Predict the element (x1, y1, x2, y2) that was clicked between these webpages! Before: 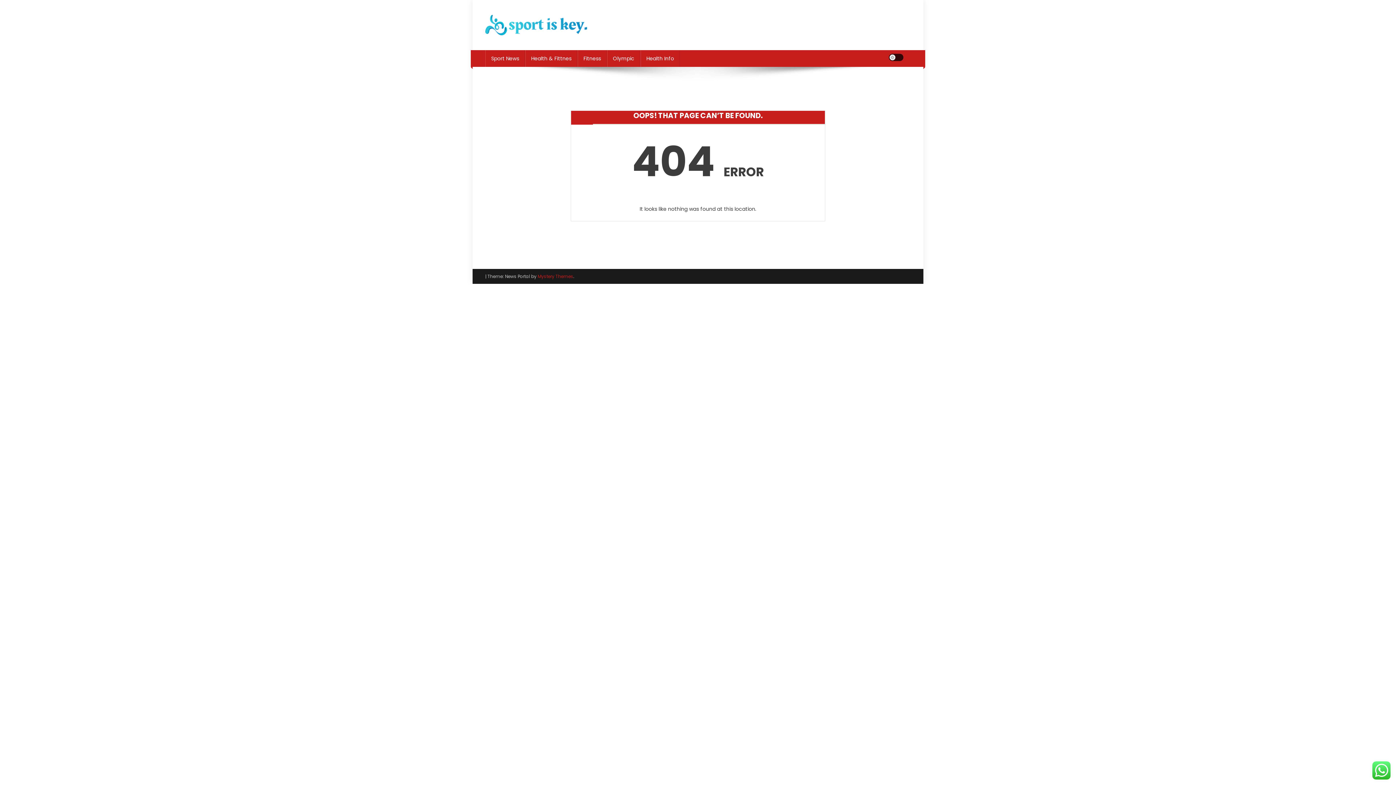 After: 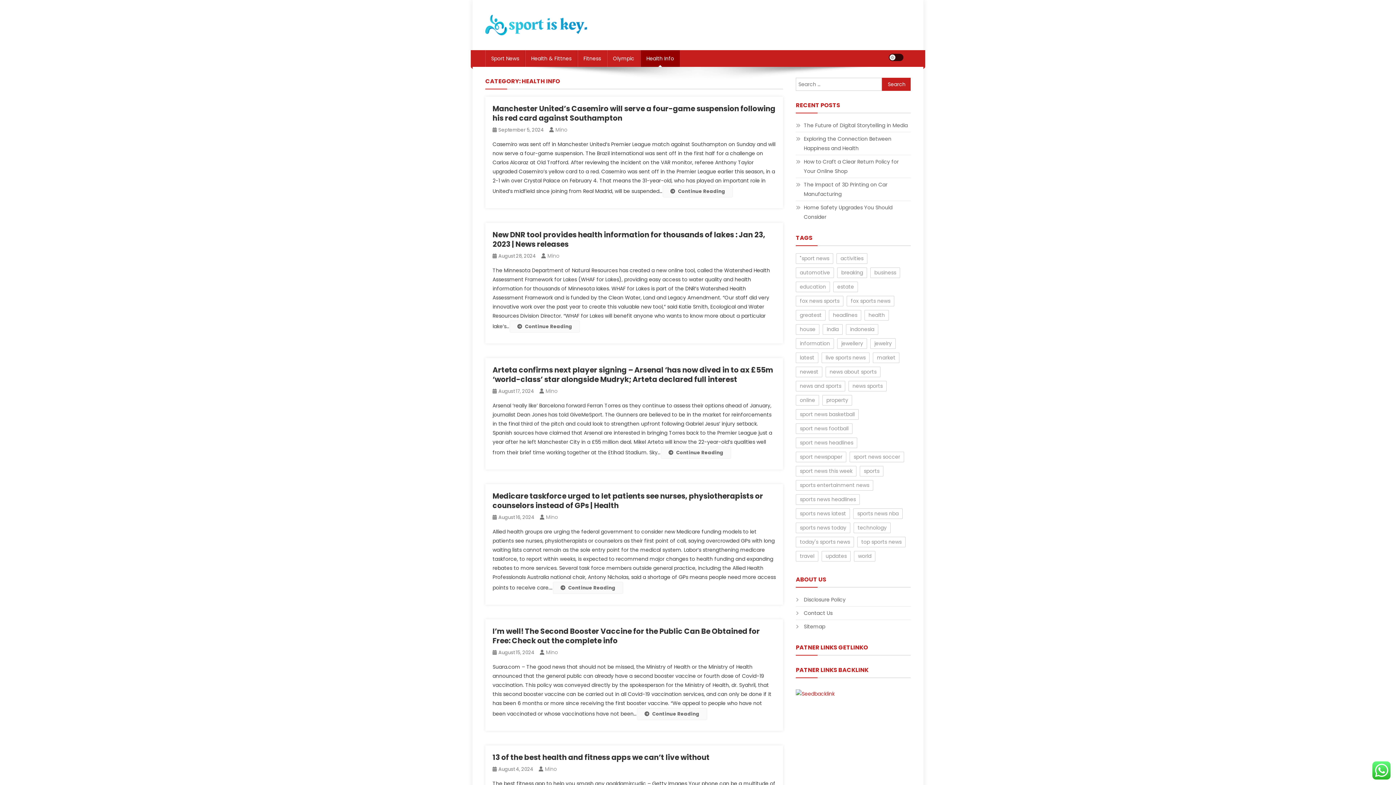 Action: label: Health Info bbox: (640, 50, 680, 66)